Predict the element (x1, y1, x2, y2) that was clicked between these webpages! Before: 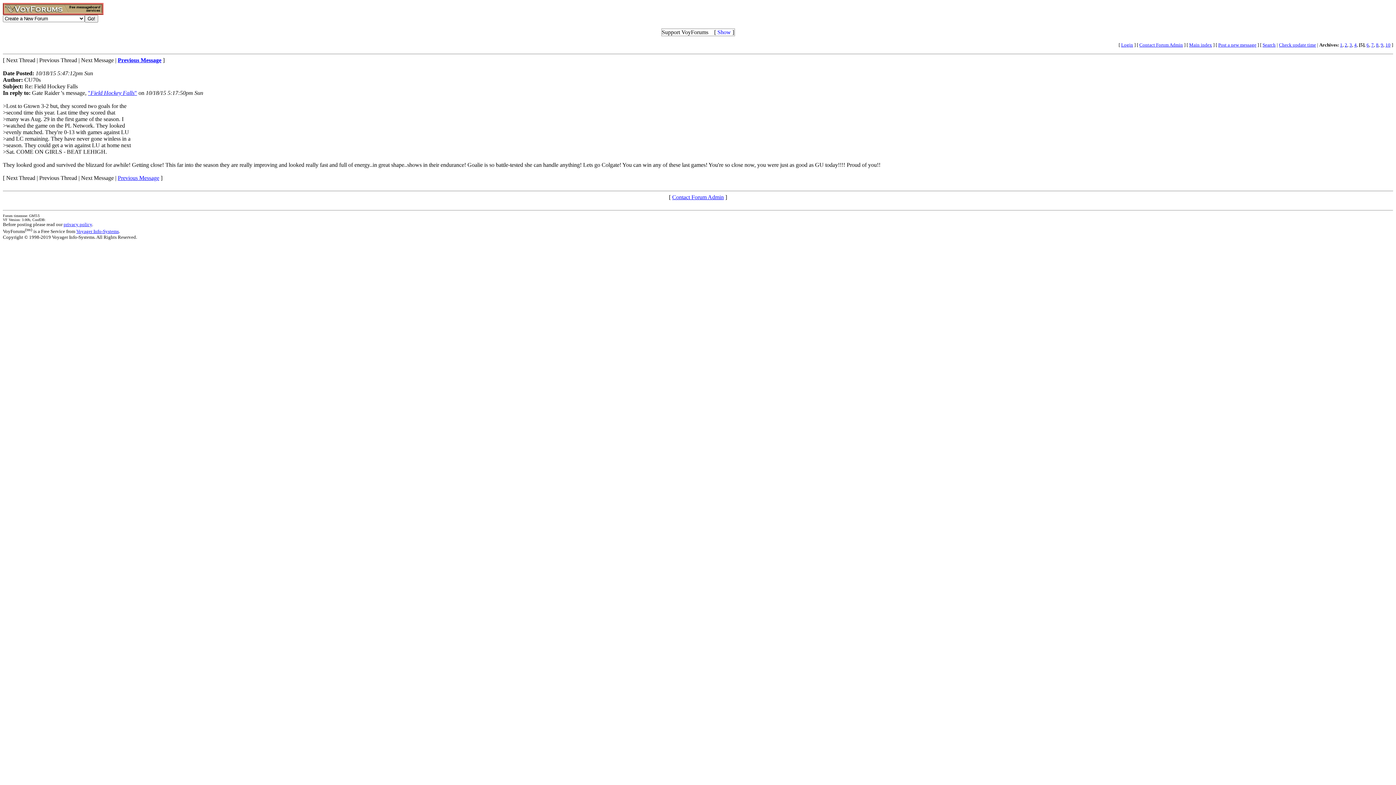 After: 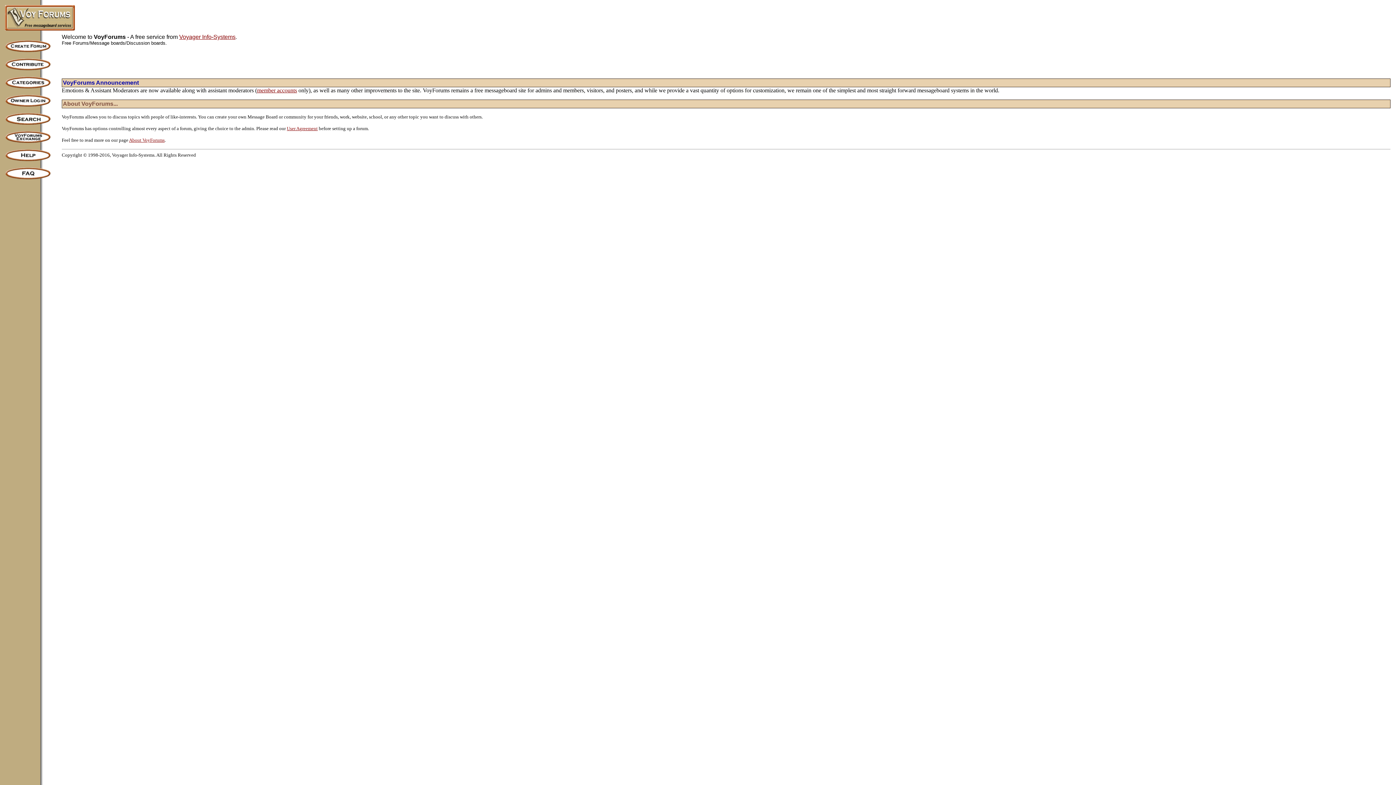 Action: bbox: (2, 9, 103, 16)